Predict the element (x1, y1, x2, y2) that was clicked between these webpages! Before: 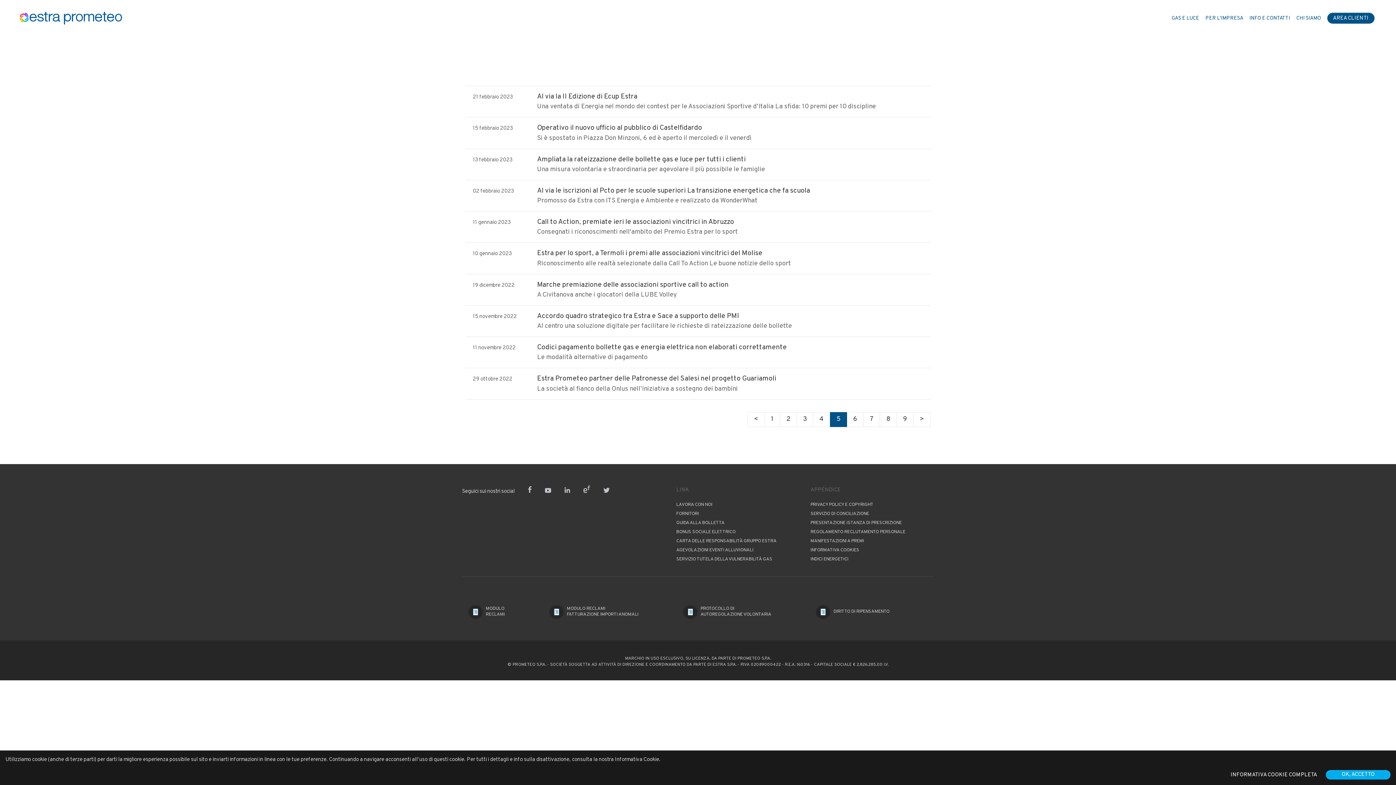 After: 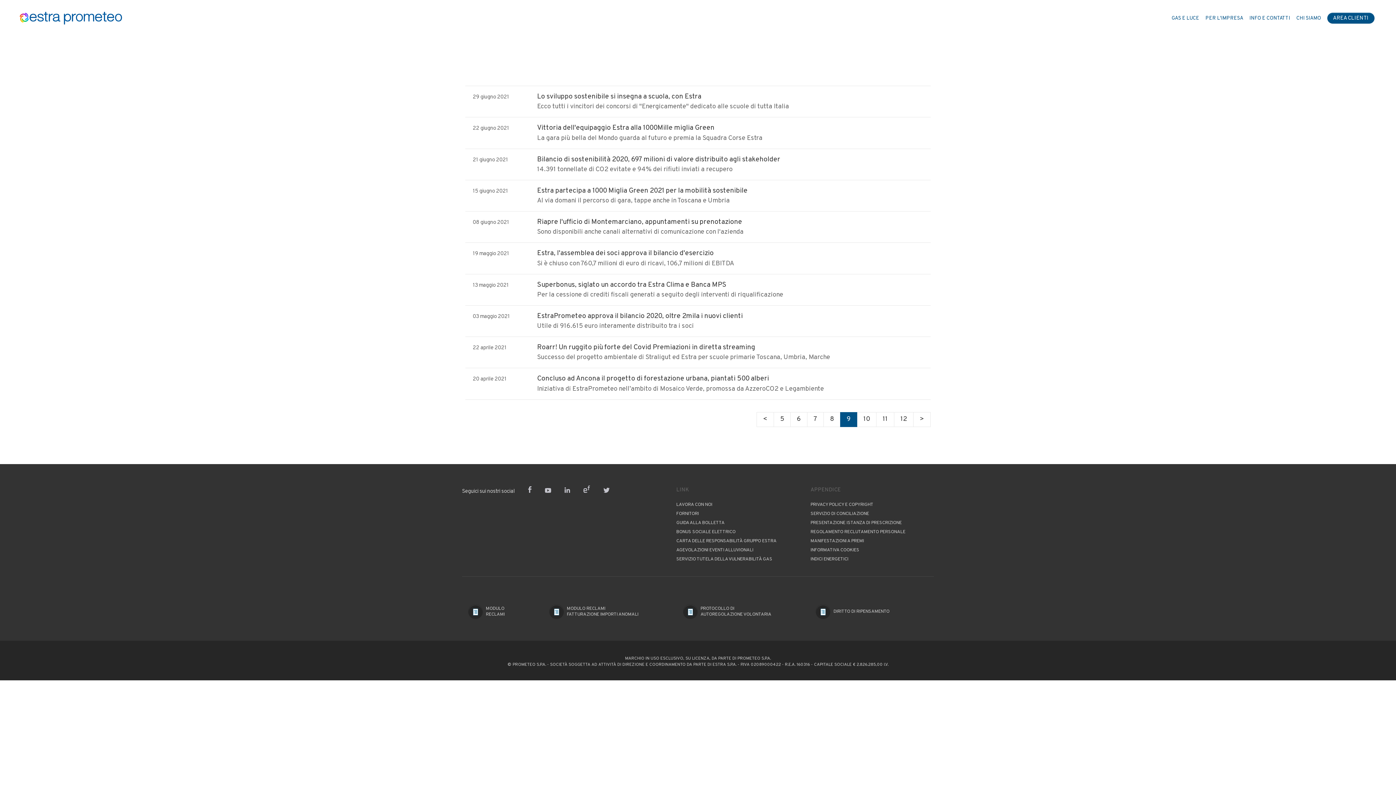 Action: label: 9 bbox: (896, 412, 913, 427)